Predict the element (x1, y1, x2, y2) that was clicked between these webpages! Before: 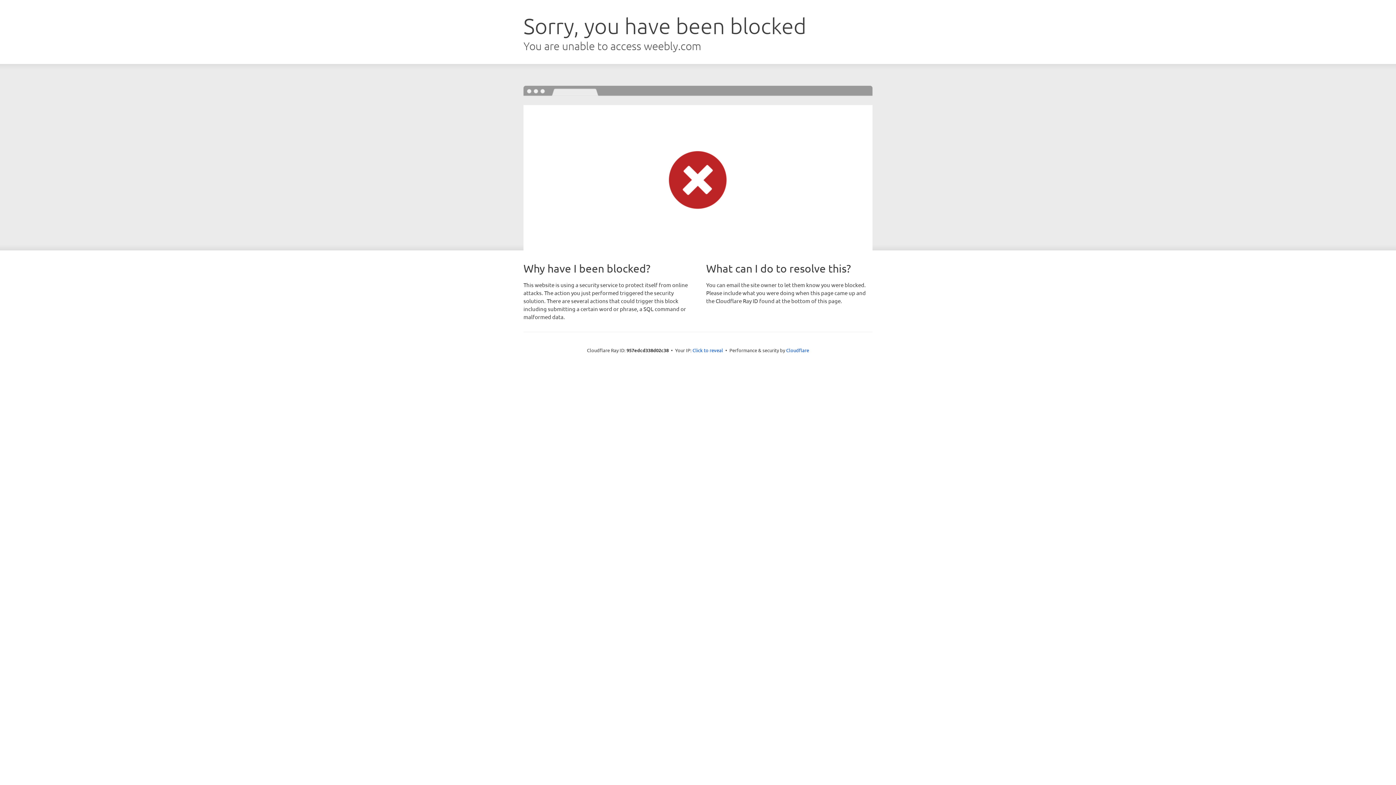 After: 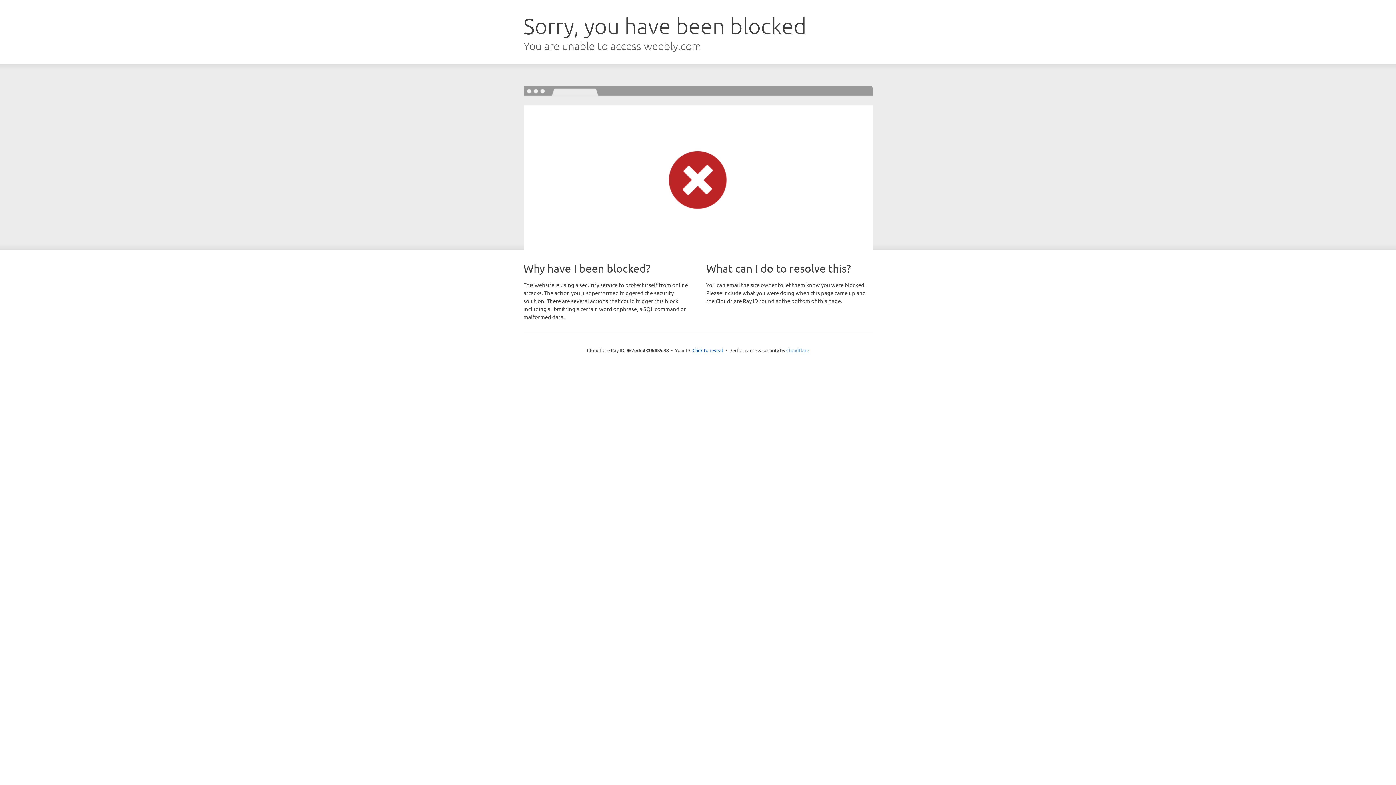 Action: bbox: (786, 347, 809, 353) label: Cloudflare